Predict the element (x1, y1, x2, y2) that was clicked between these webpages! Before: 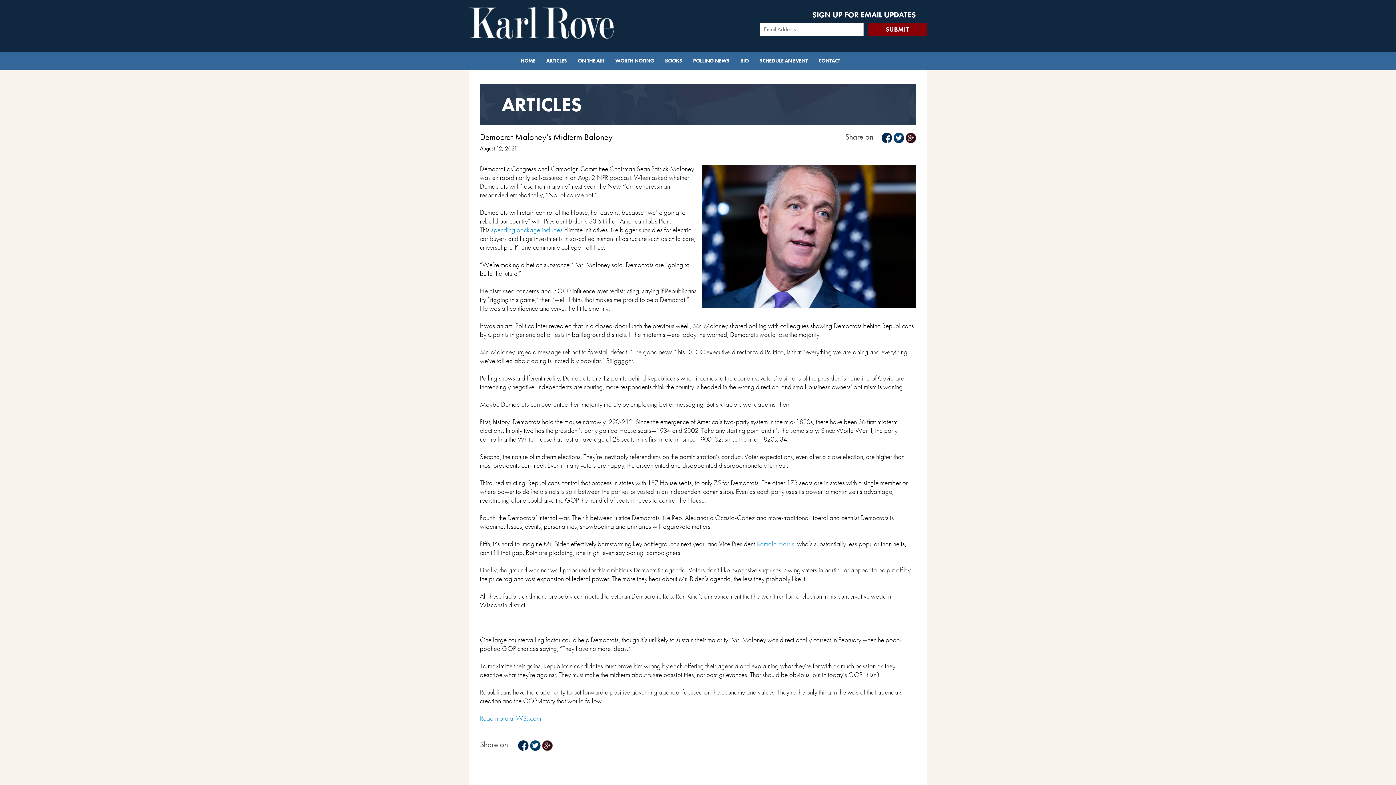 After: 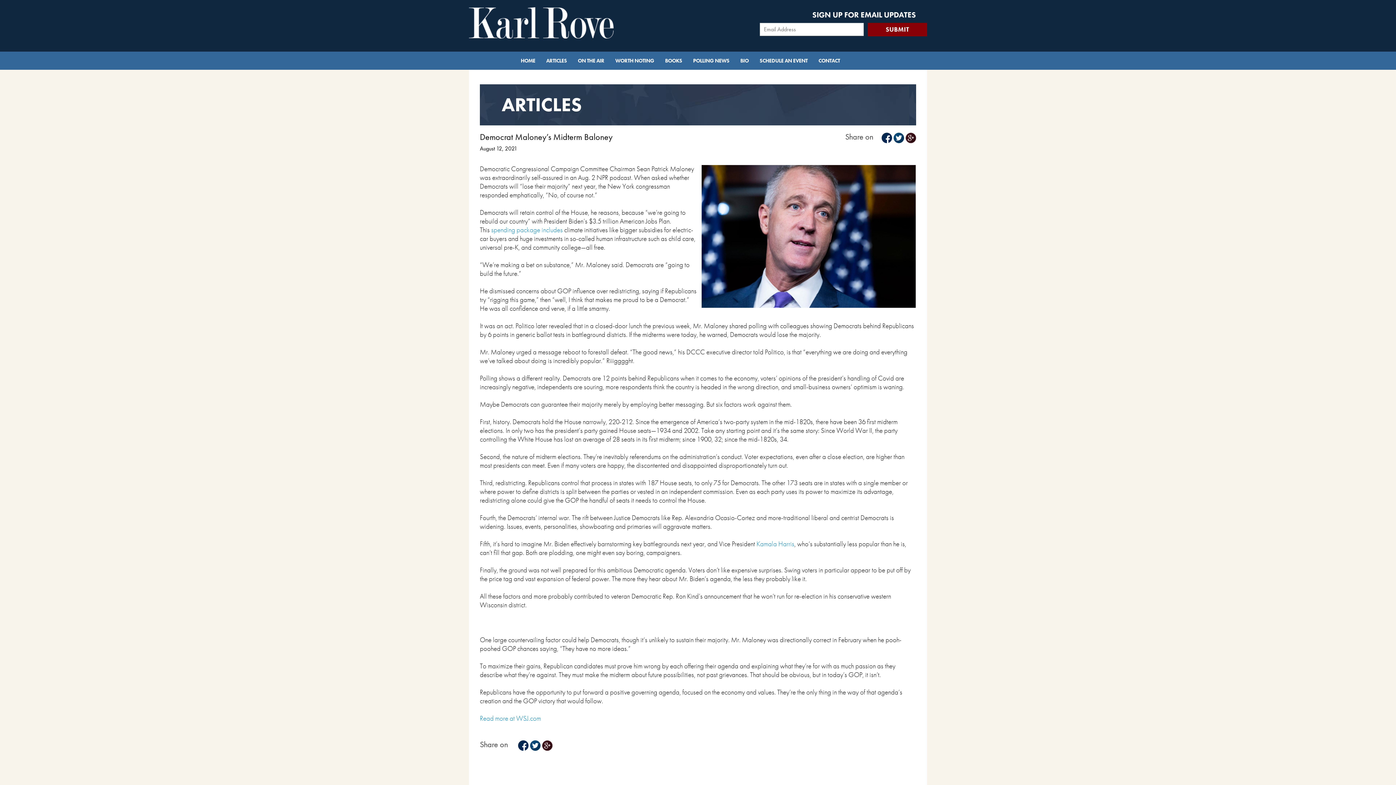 Action: bbox: (881, 132, 892, 143)